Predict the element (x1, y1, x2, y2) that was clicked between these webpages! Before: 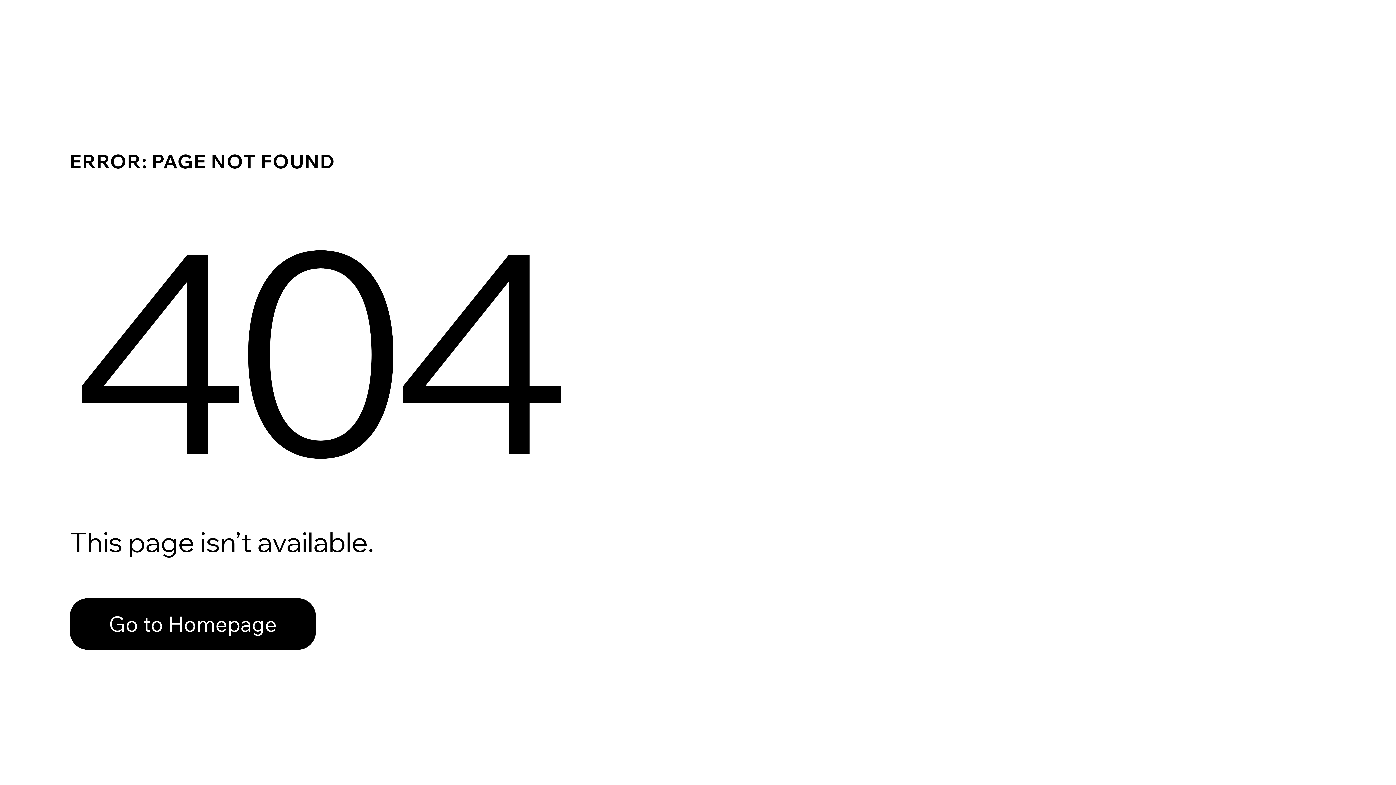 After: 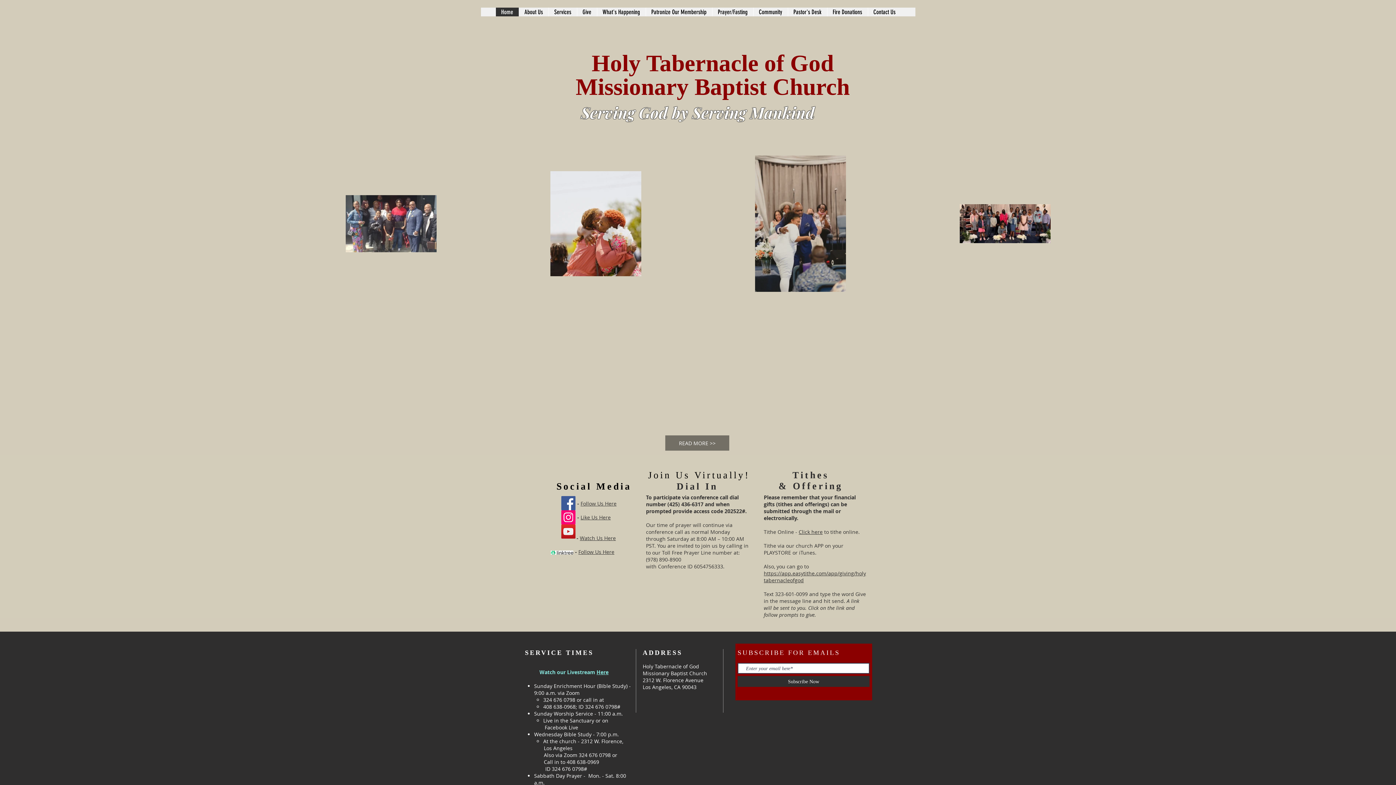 Action: label: Go to Homepage bbox: (69, 582, 768, 659)